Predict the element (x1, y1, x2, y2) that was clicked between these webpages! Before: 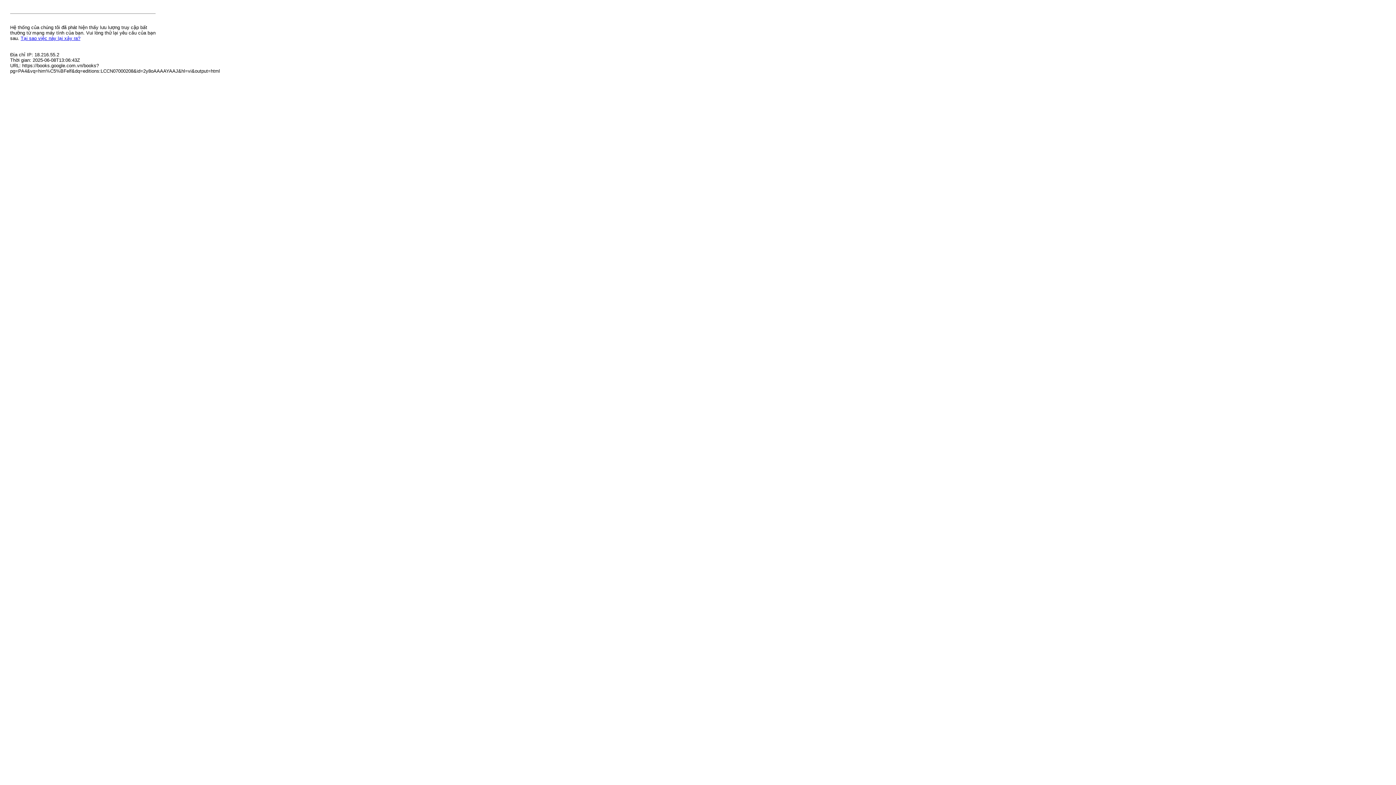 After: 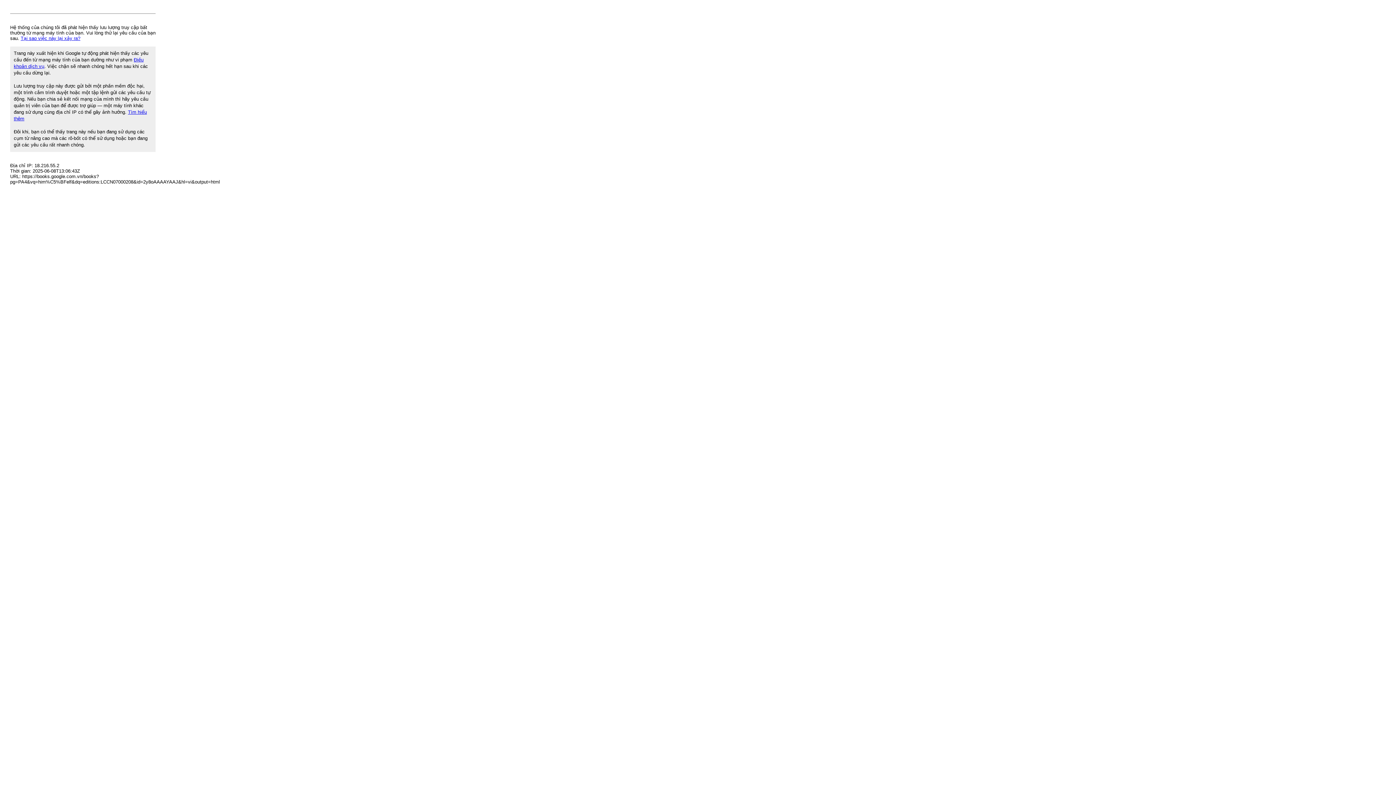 Action: bbox: (20, 35, 80, 41) label: Tại sao việc này lại xảy ra?